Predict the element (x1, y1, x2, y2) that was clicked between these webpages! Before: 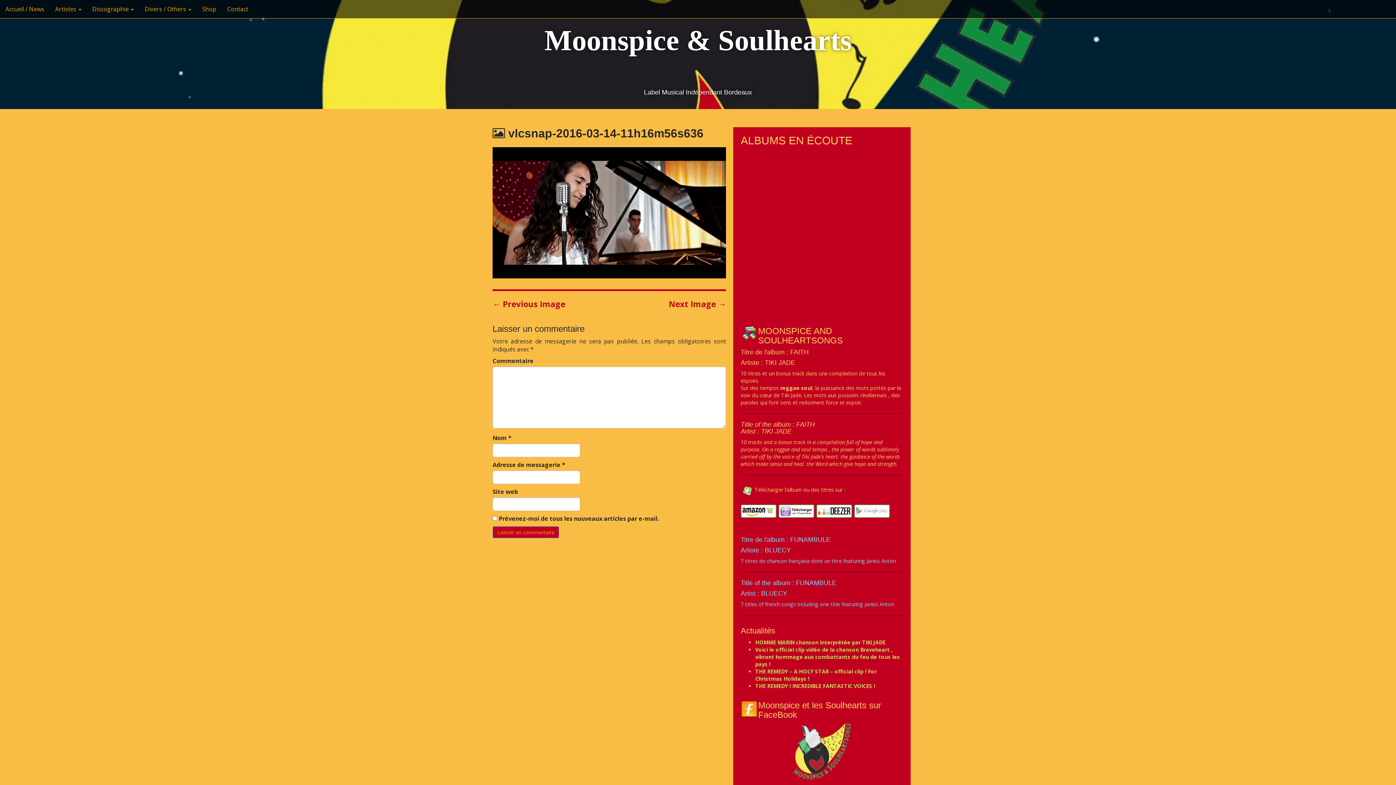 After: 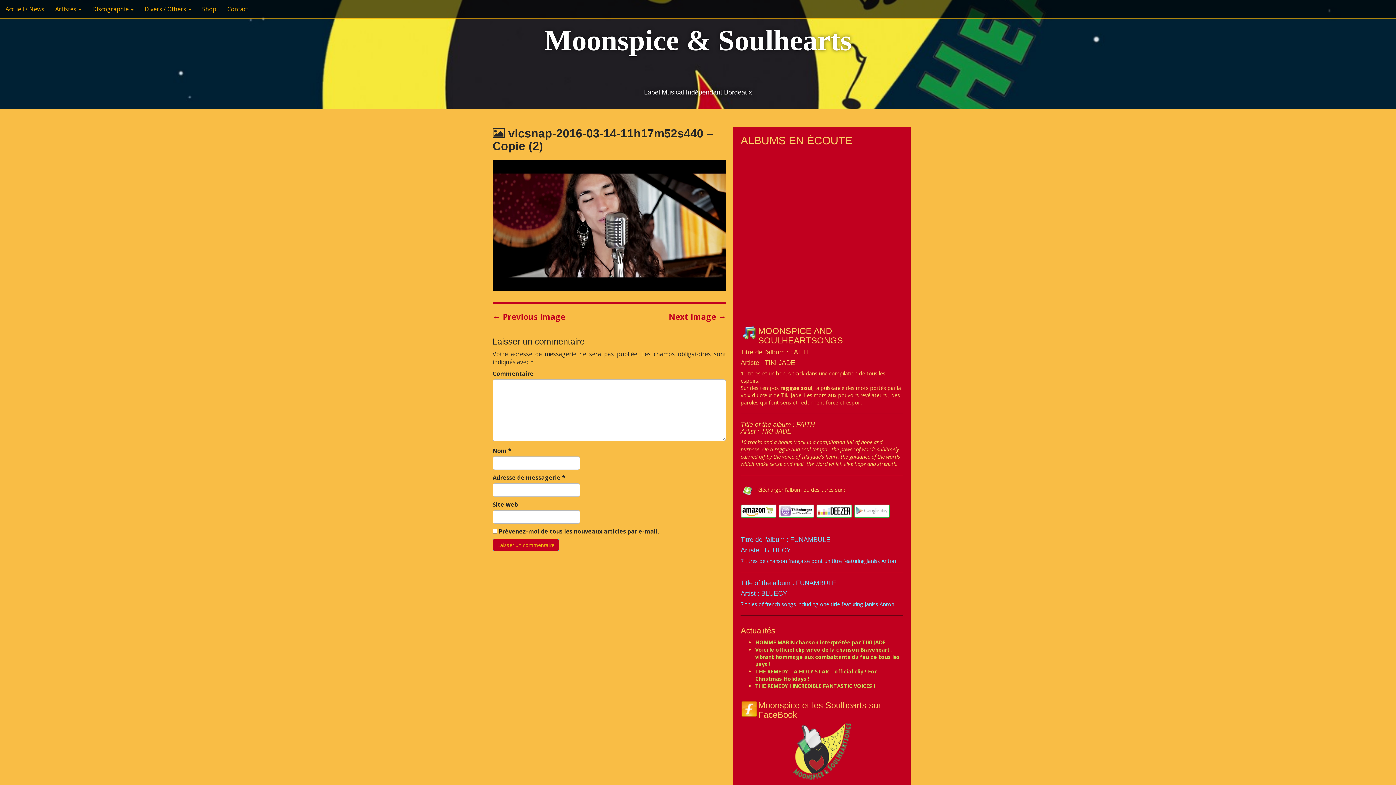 Action: label: Next Image → bbox: (668, 298, 726, 309)